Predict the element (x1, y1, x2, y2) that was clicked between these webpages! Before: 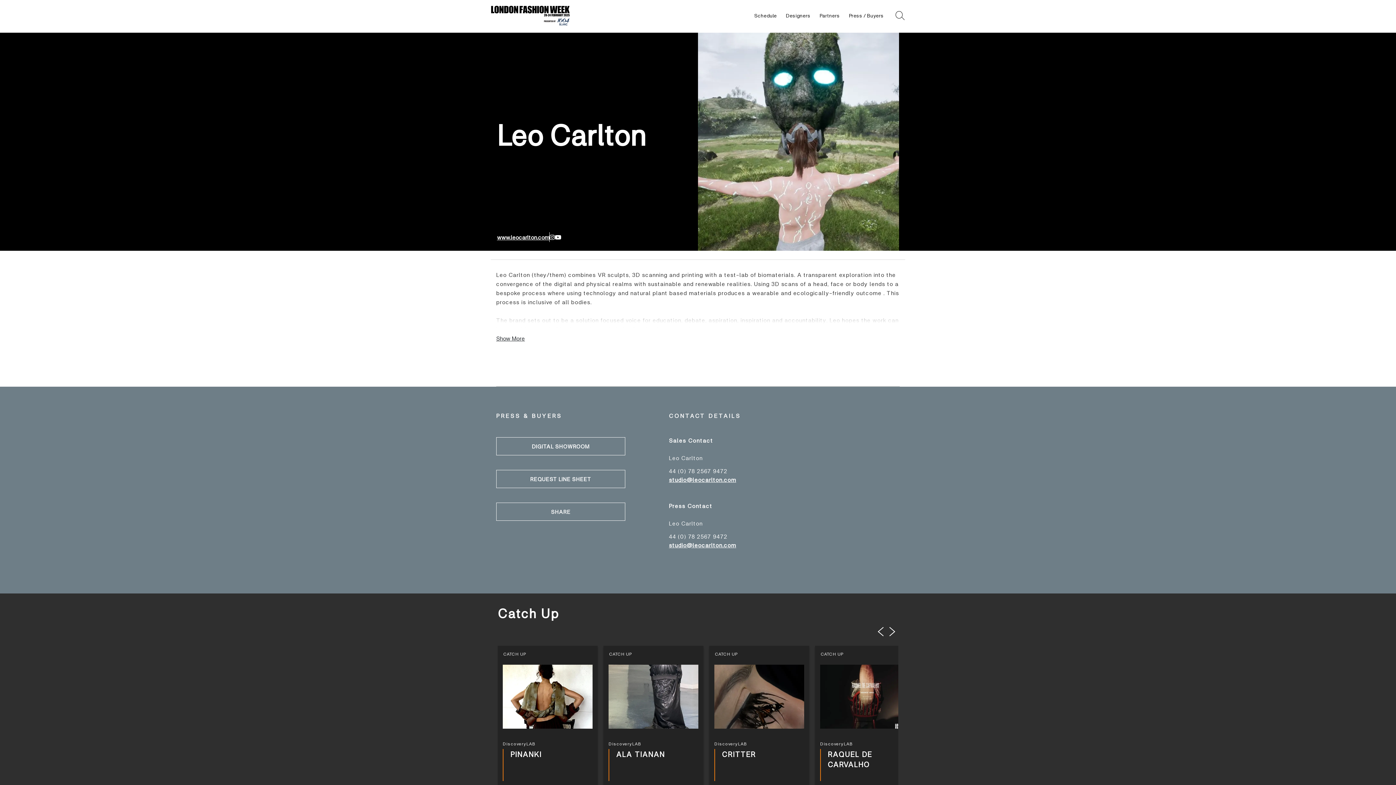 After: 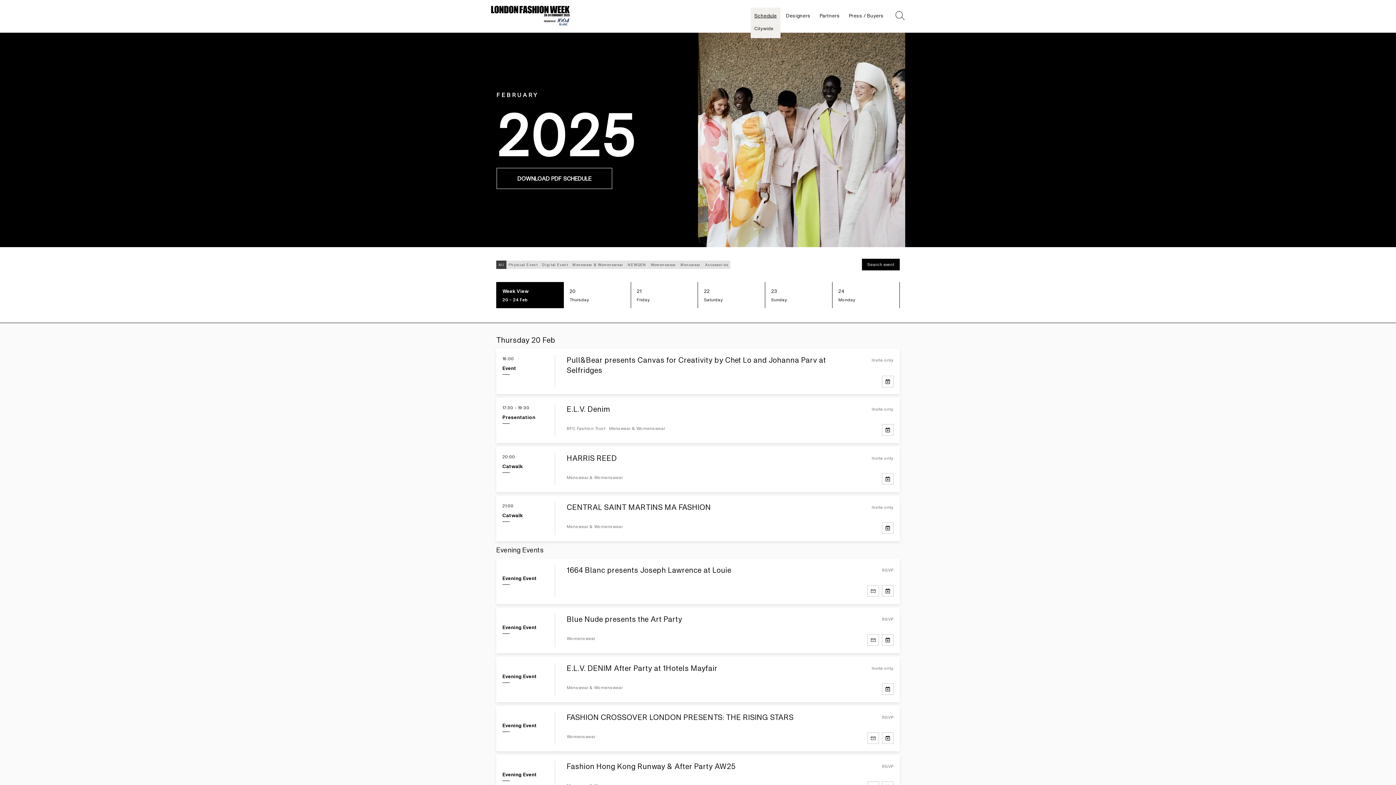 Action: bbox: (754, 12, 777, 18) label: Schedule